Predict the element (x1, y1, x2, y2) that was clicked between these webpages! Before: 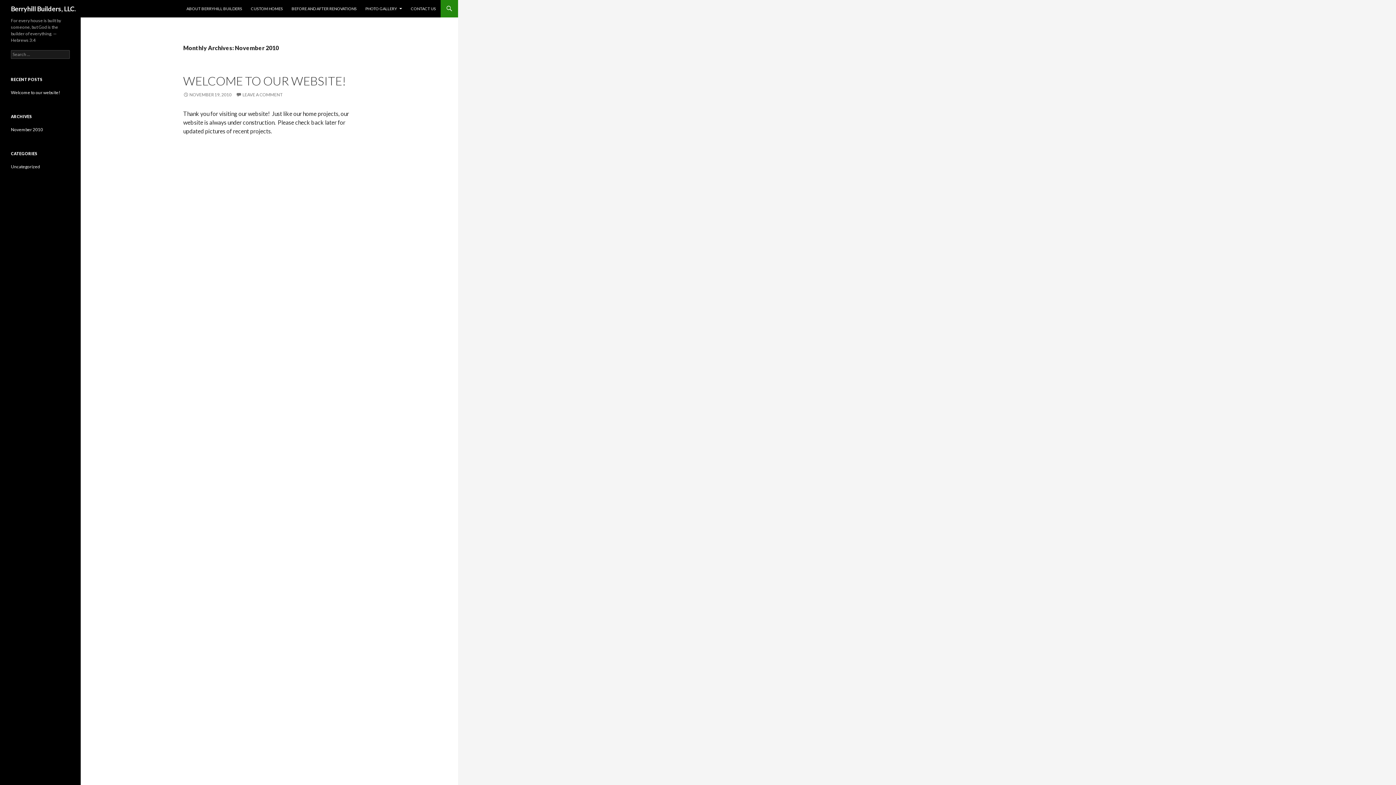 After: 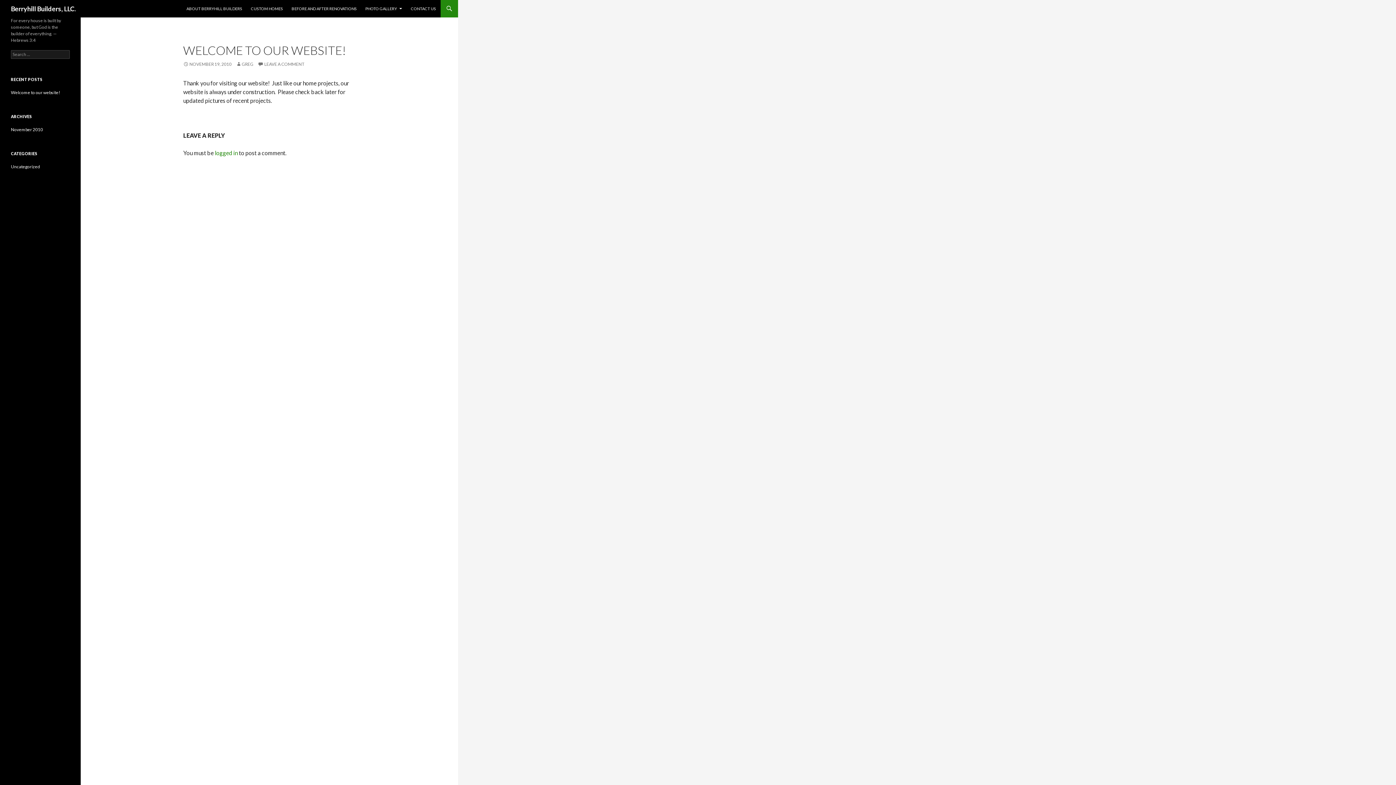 Action: bbox: (10, 89, 60, 95) label: Welcome to our website!